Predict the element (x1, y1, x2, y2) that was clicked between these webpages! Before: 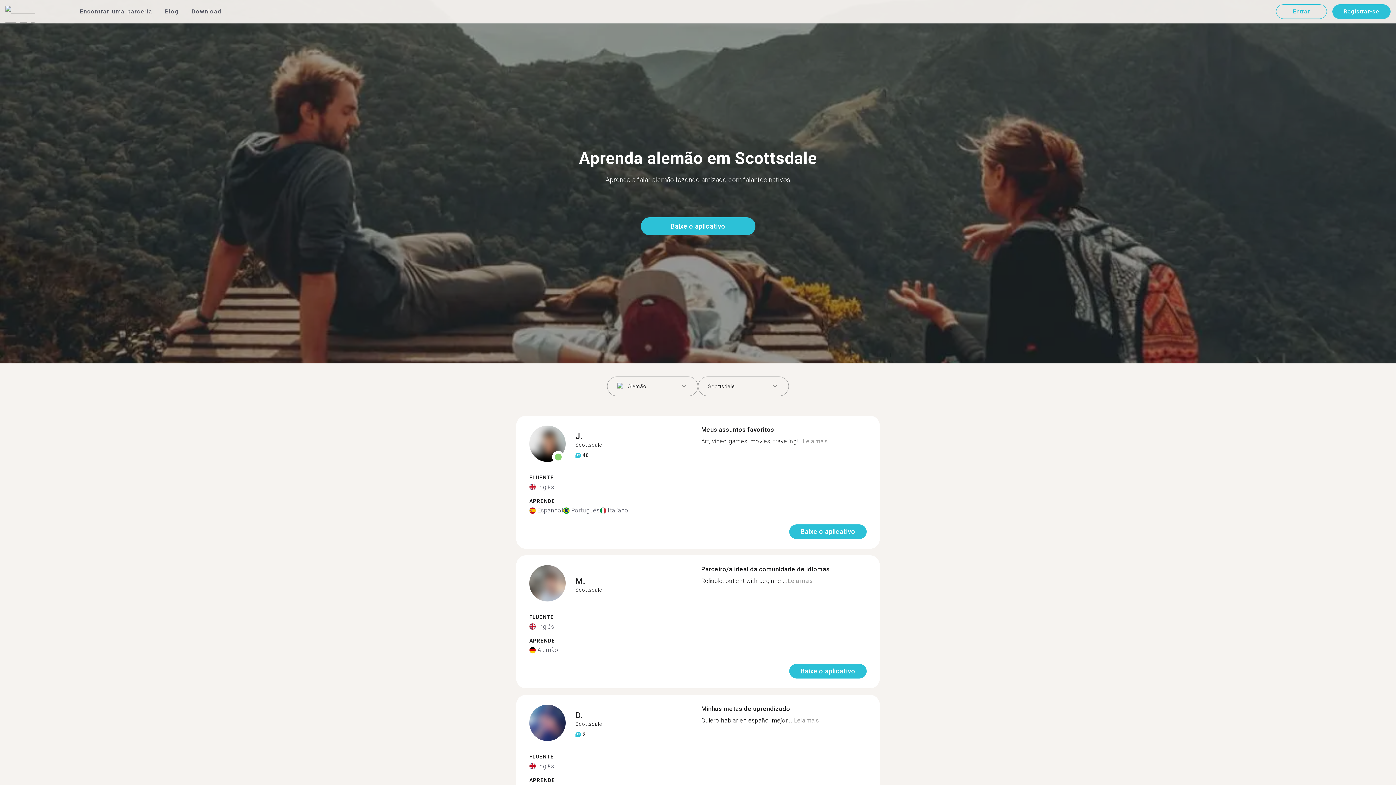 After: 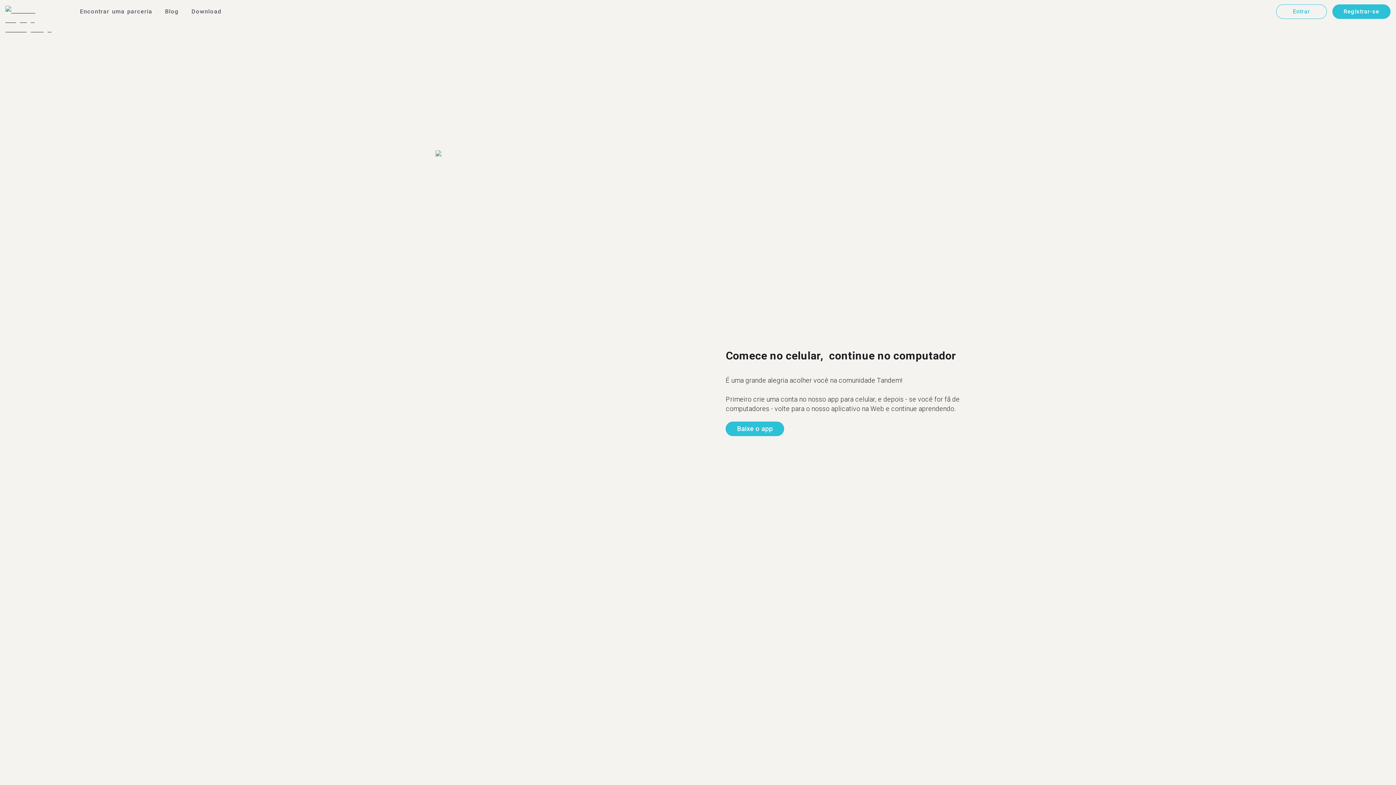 Action: bbox: (1332, 4, 1390, 18) label: Registrar-se